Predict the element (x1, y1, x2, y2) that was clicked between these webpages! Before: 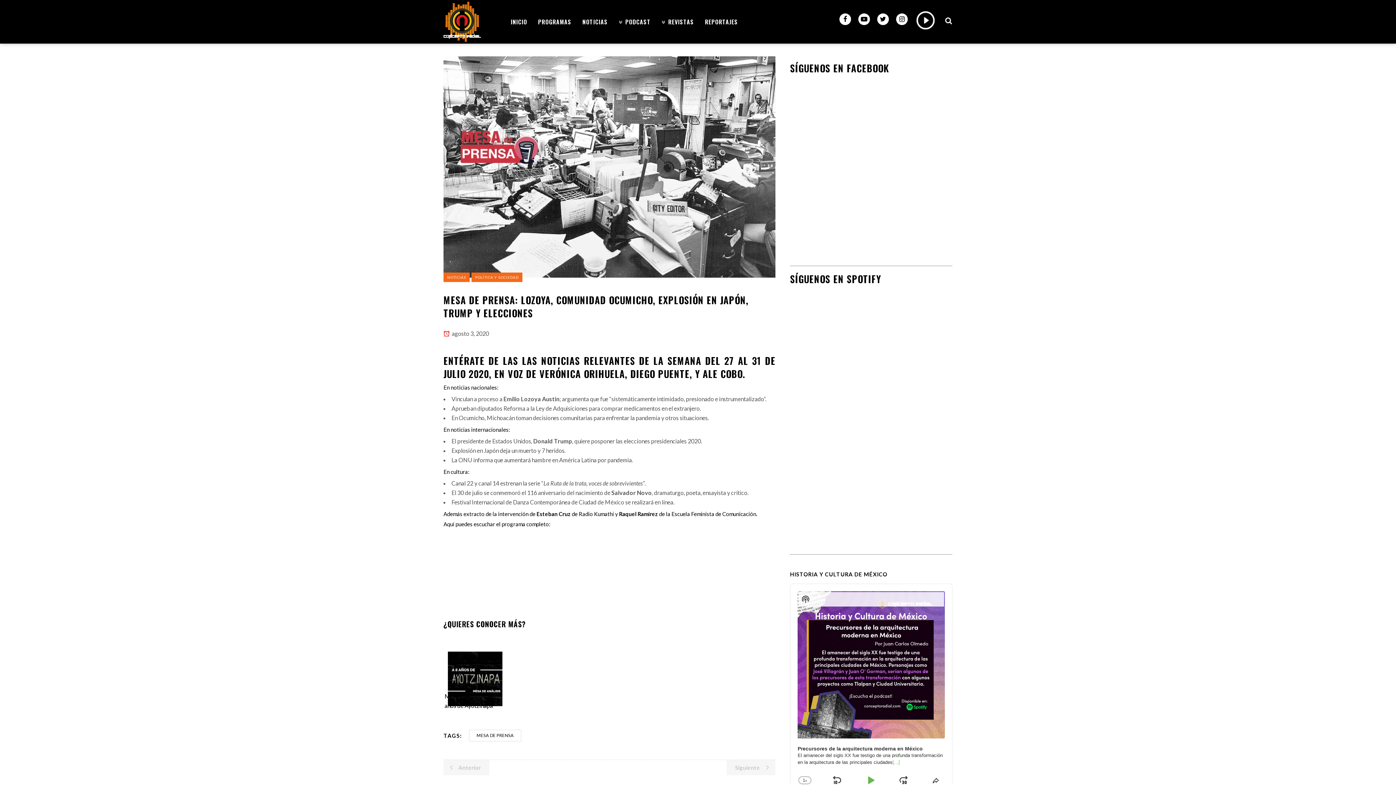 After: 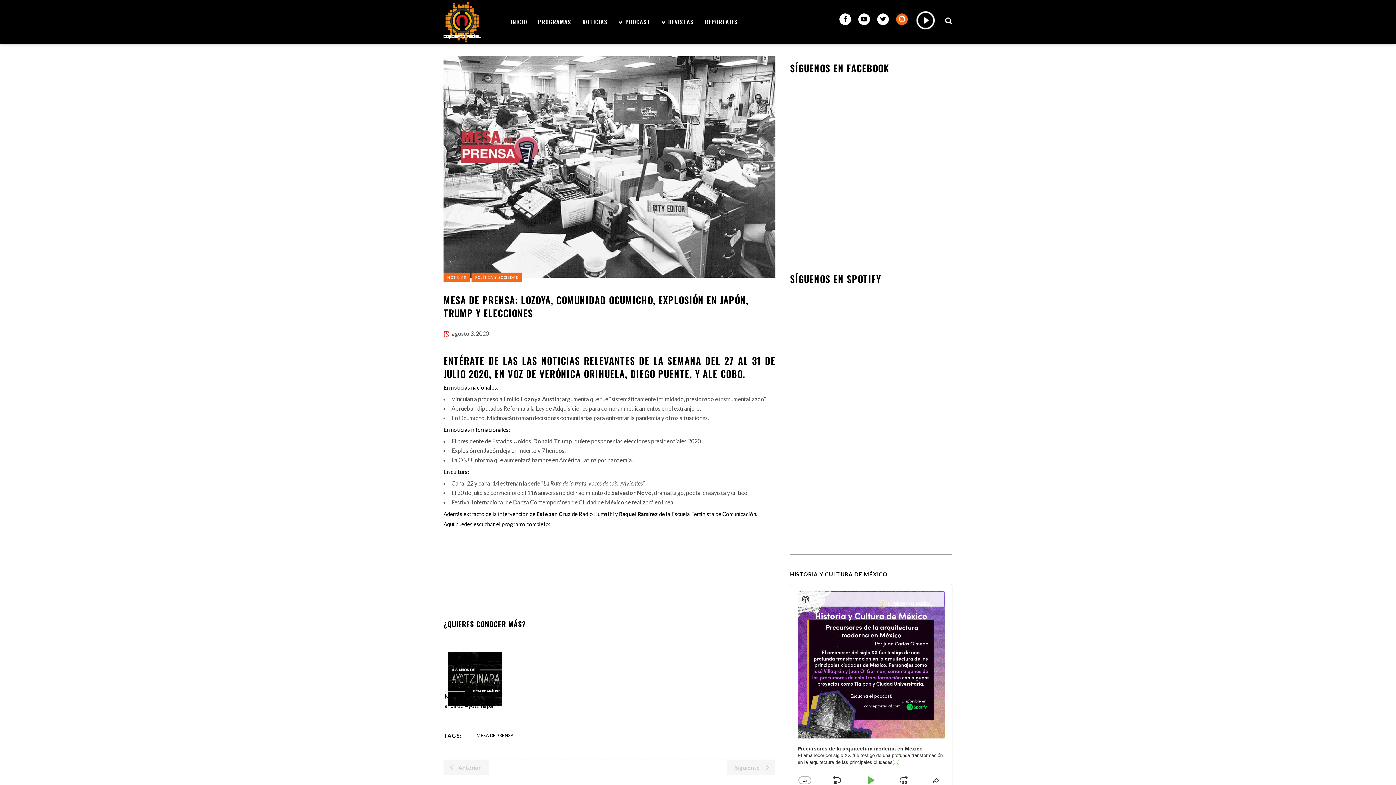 Action: bbox: (896, 13, 915, 19)